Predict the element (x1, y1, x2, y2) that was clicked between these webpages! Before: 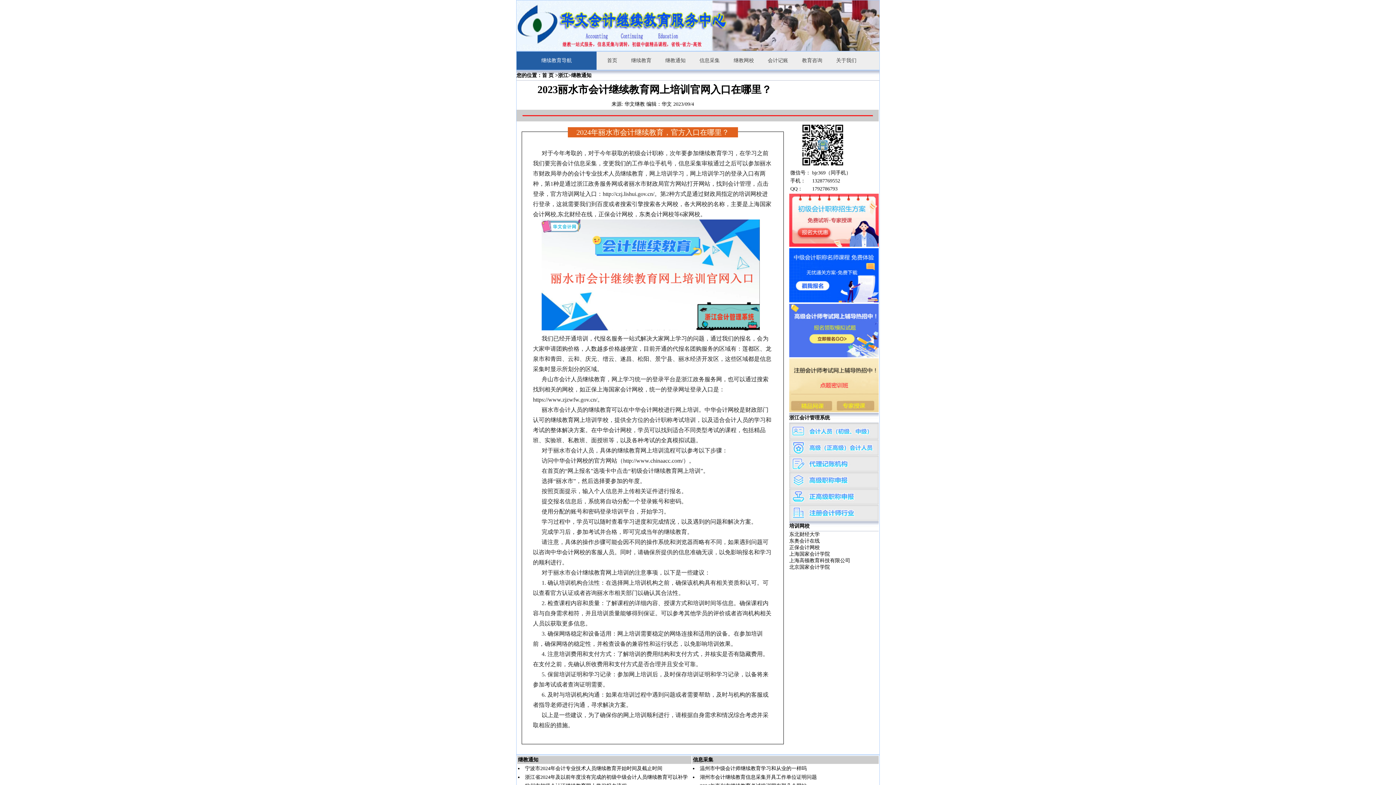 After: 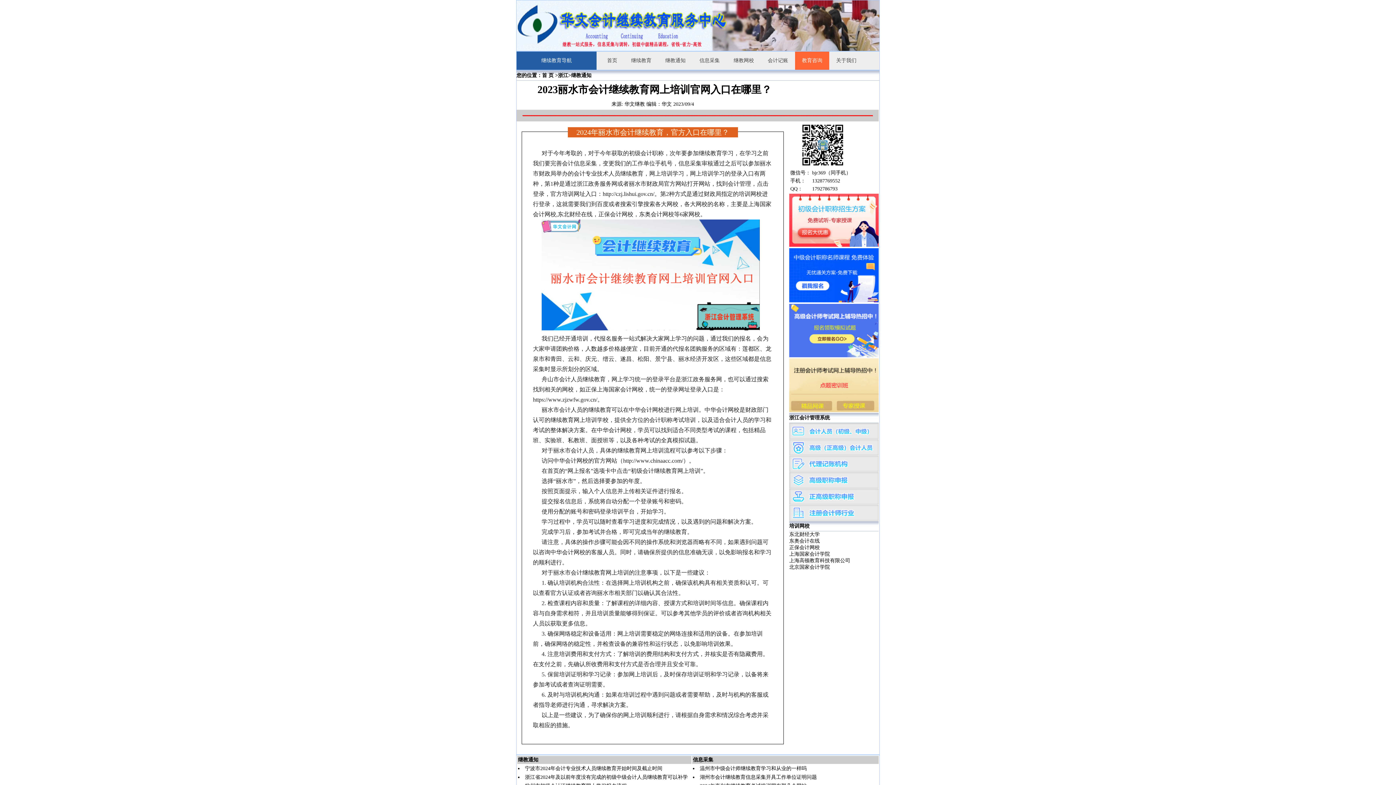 Action: label: 教育咨询 bbox: (802, 57, 822, 63)